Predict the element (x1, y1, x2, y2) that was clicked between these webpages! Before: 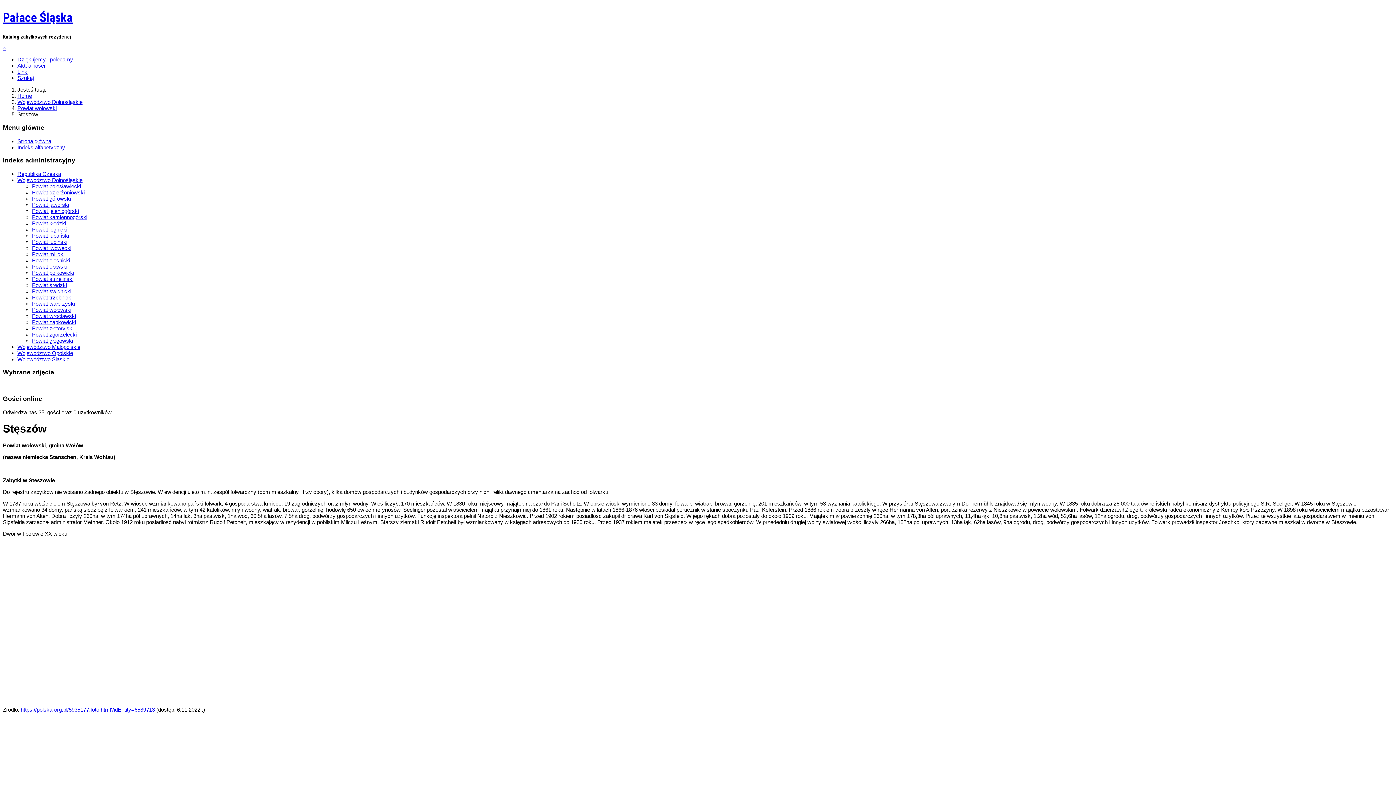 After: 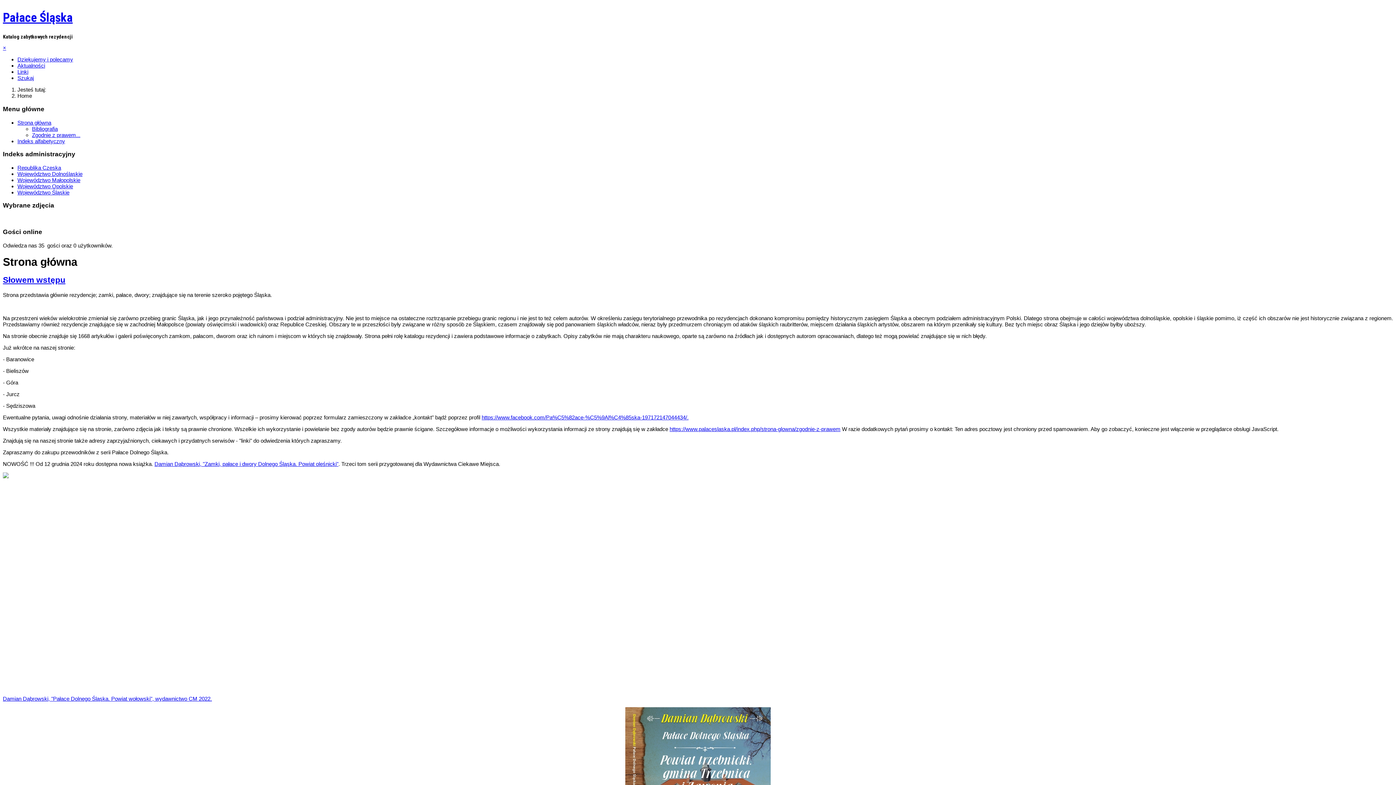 Action: label: Strona główna bbox: (17, 138, 51, 144)